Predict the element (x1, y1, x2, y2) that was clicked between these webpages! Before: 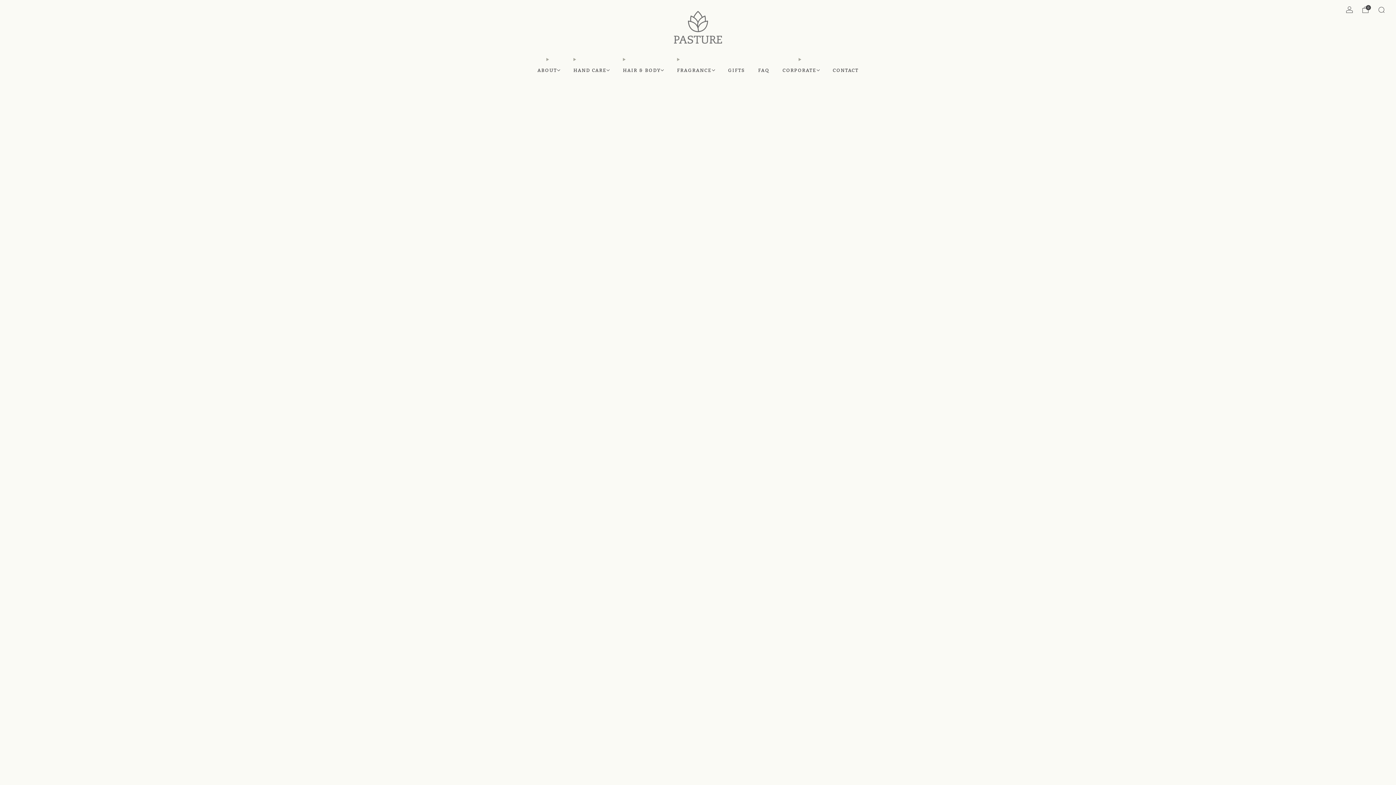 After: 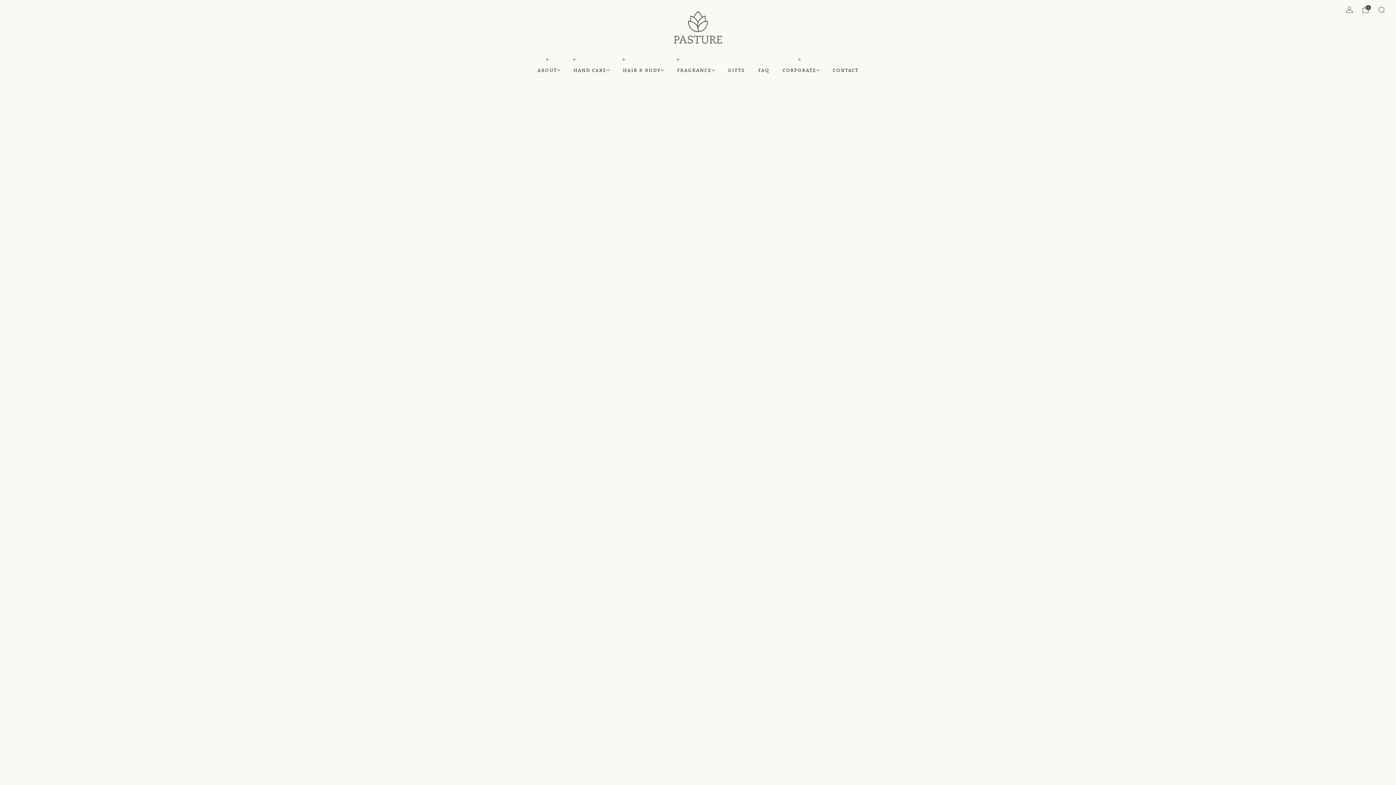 Action: label: With media bbox: (353, 646, 389, 659)